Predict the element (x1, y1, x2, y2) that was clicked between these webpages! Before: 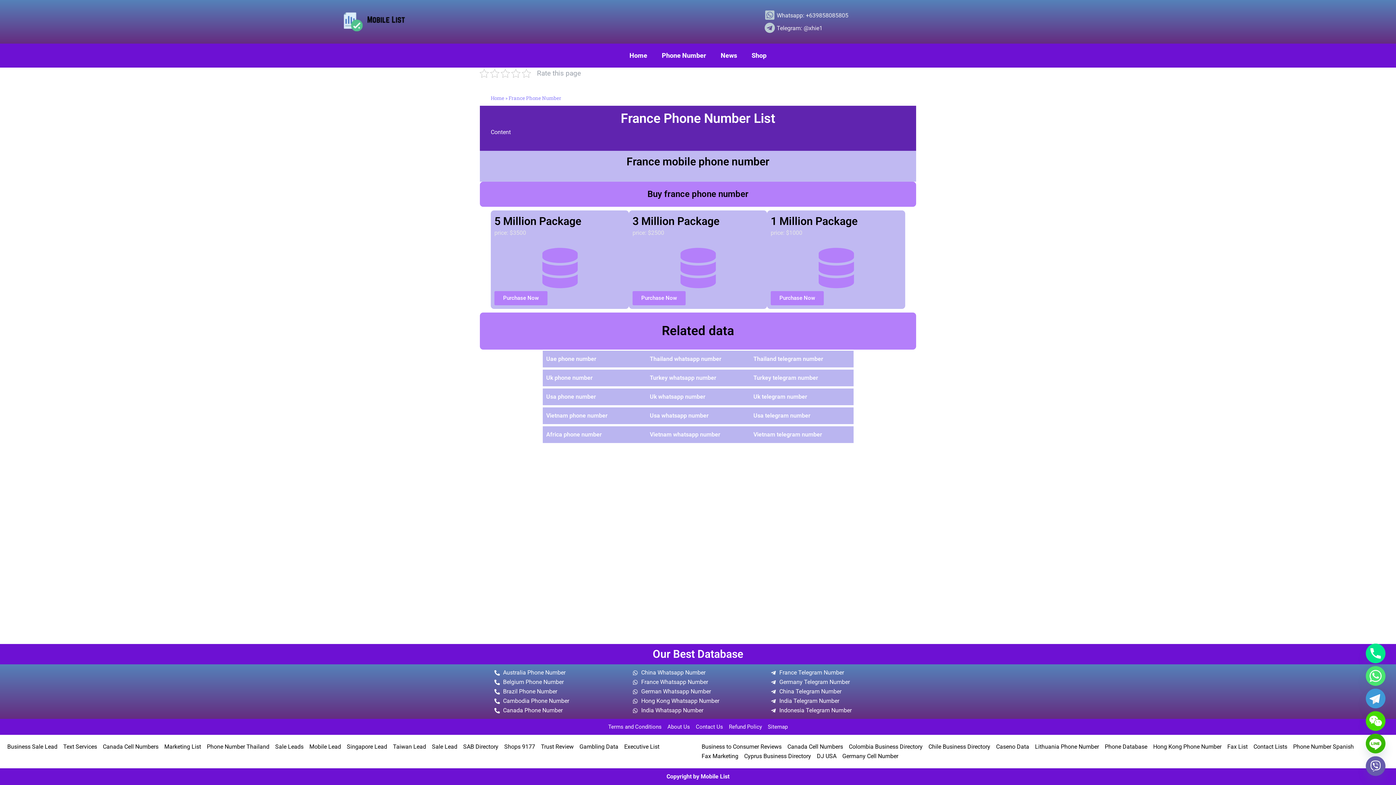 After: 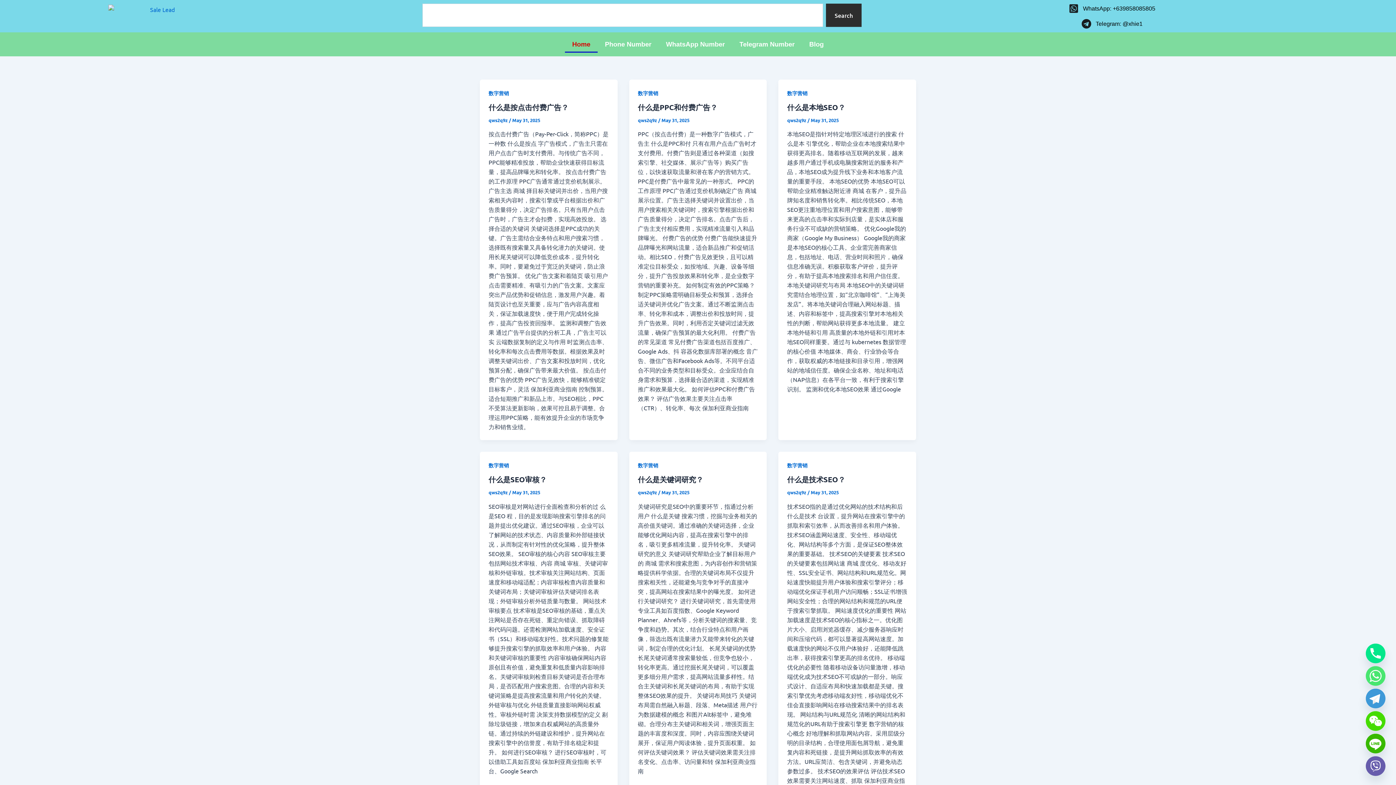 Action: bbox: (432, 742, 457, 752) label: Sale Lead